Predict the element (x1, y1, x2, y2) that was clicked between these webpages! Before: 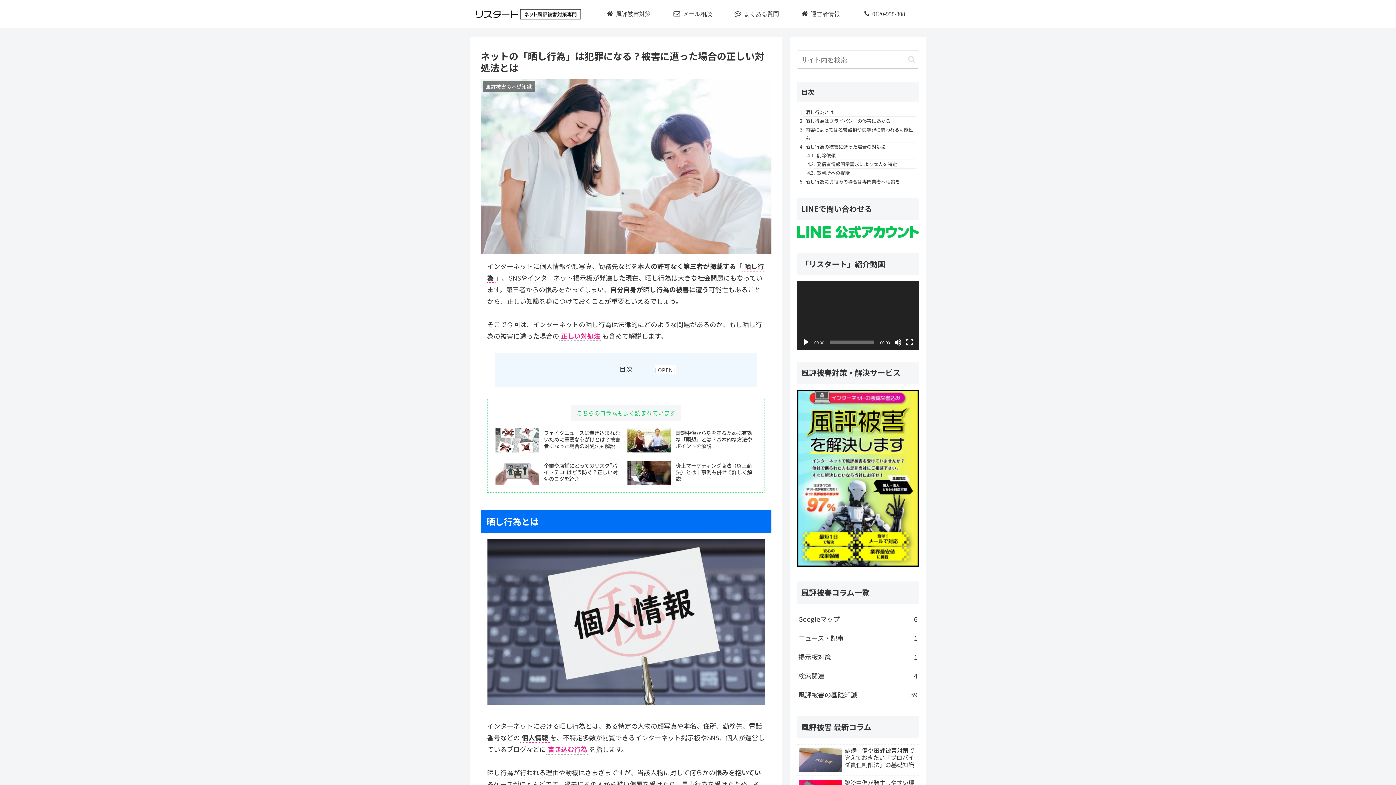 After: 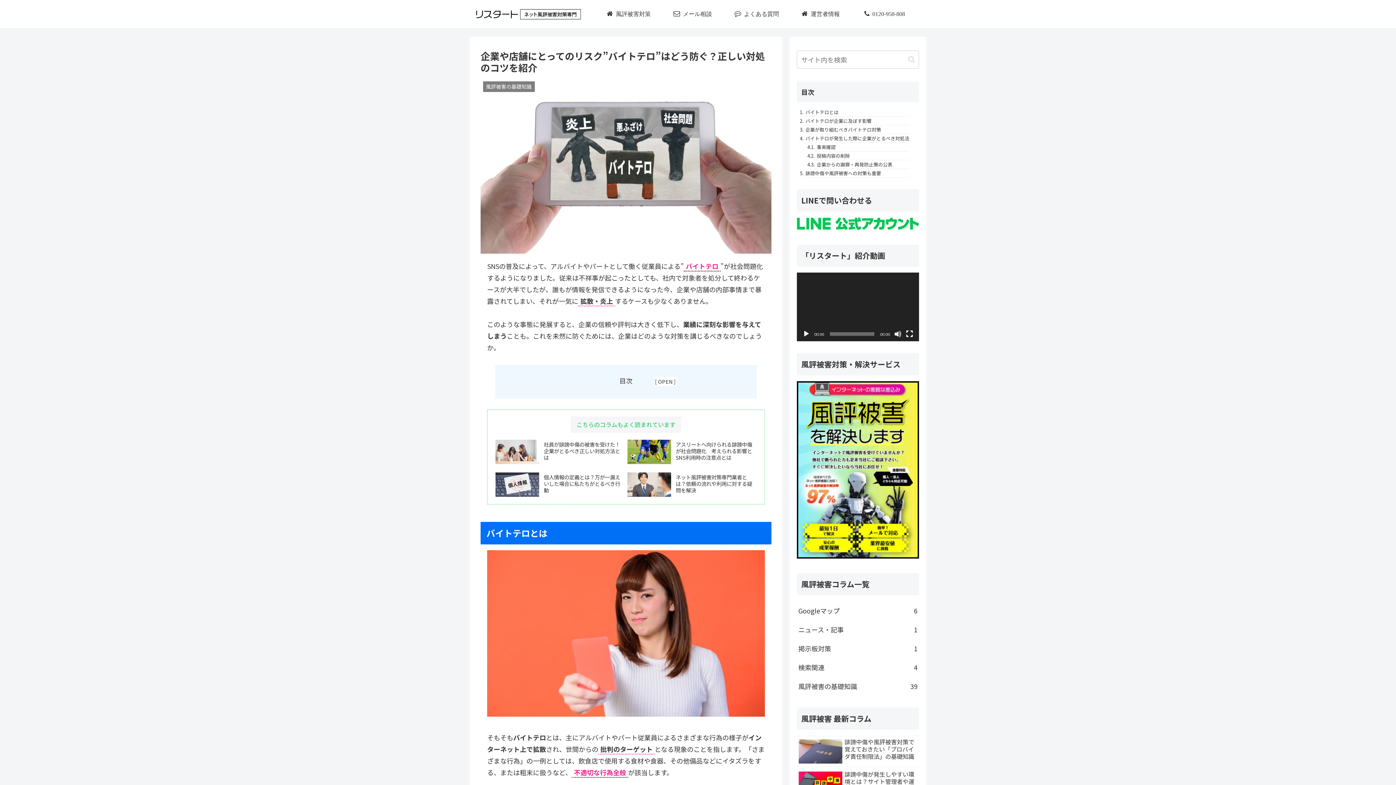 Action: label: 企業や店舗にとってのリスク”バイトテロ”はどう防ぐ？正しい対処のコツを紹介 bbox: (494, 459, 626, 486)